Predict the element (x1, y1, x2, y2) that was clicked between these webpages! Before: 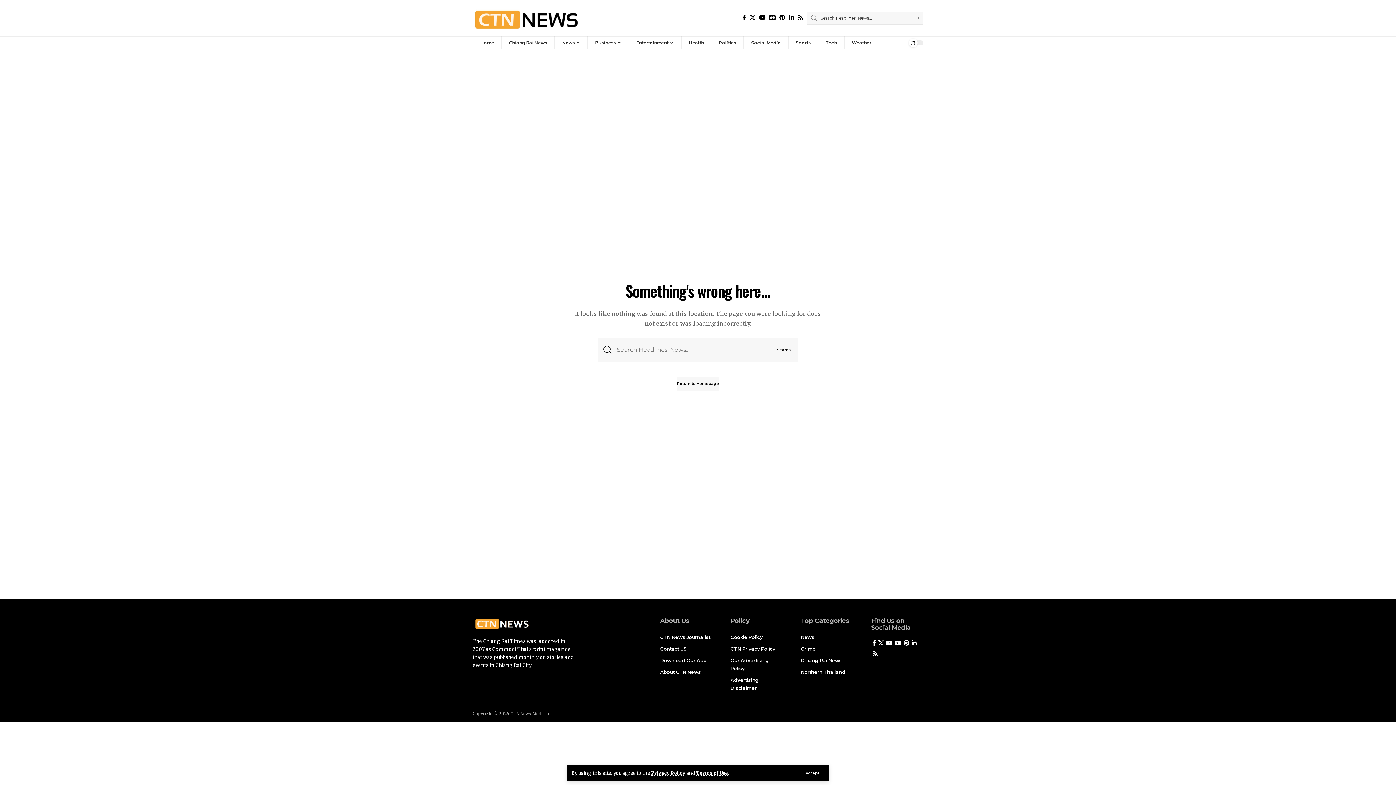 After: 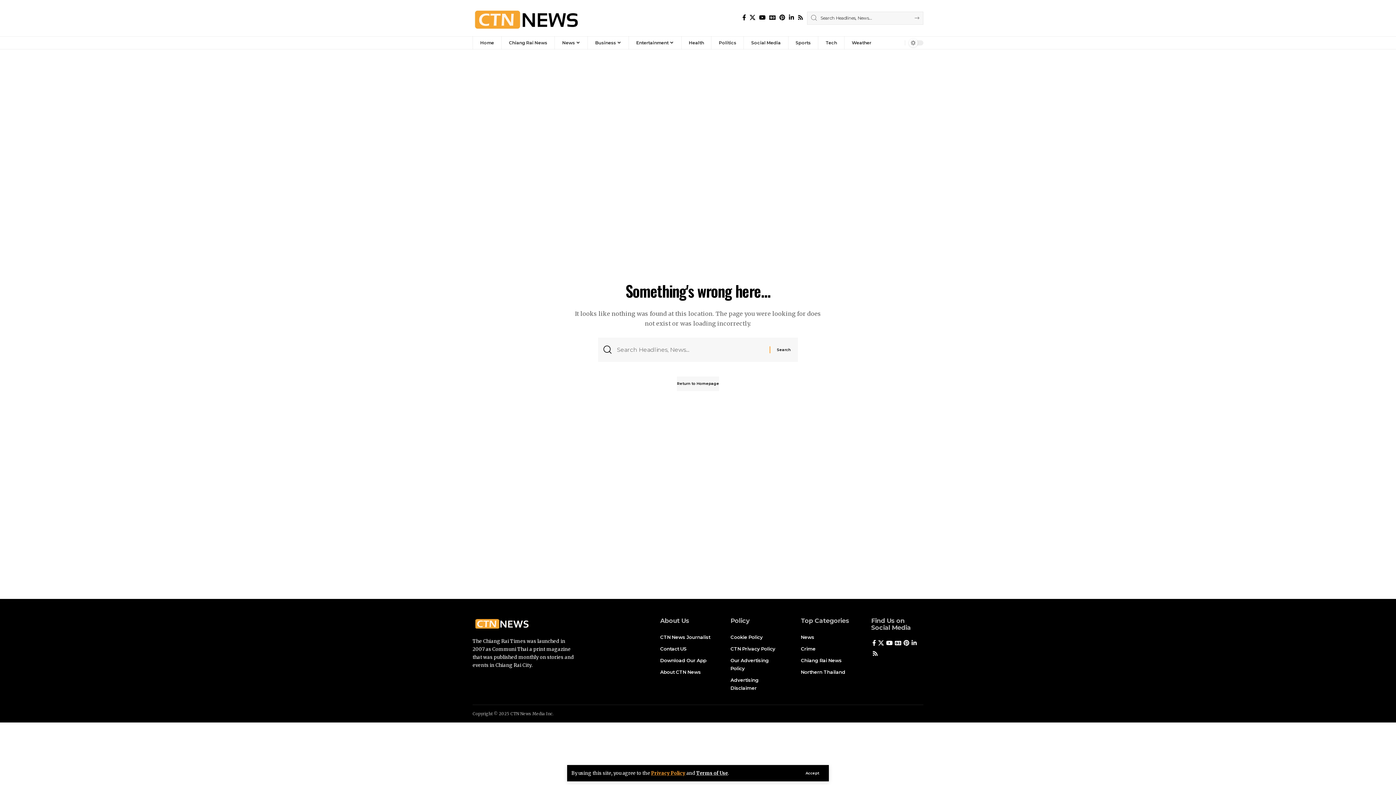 Action: label: Privacy Policy bbox: (651, 770, 685, 776)